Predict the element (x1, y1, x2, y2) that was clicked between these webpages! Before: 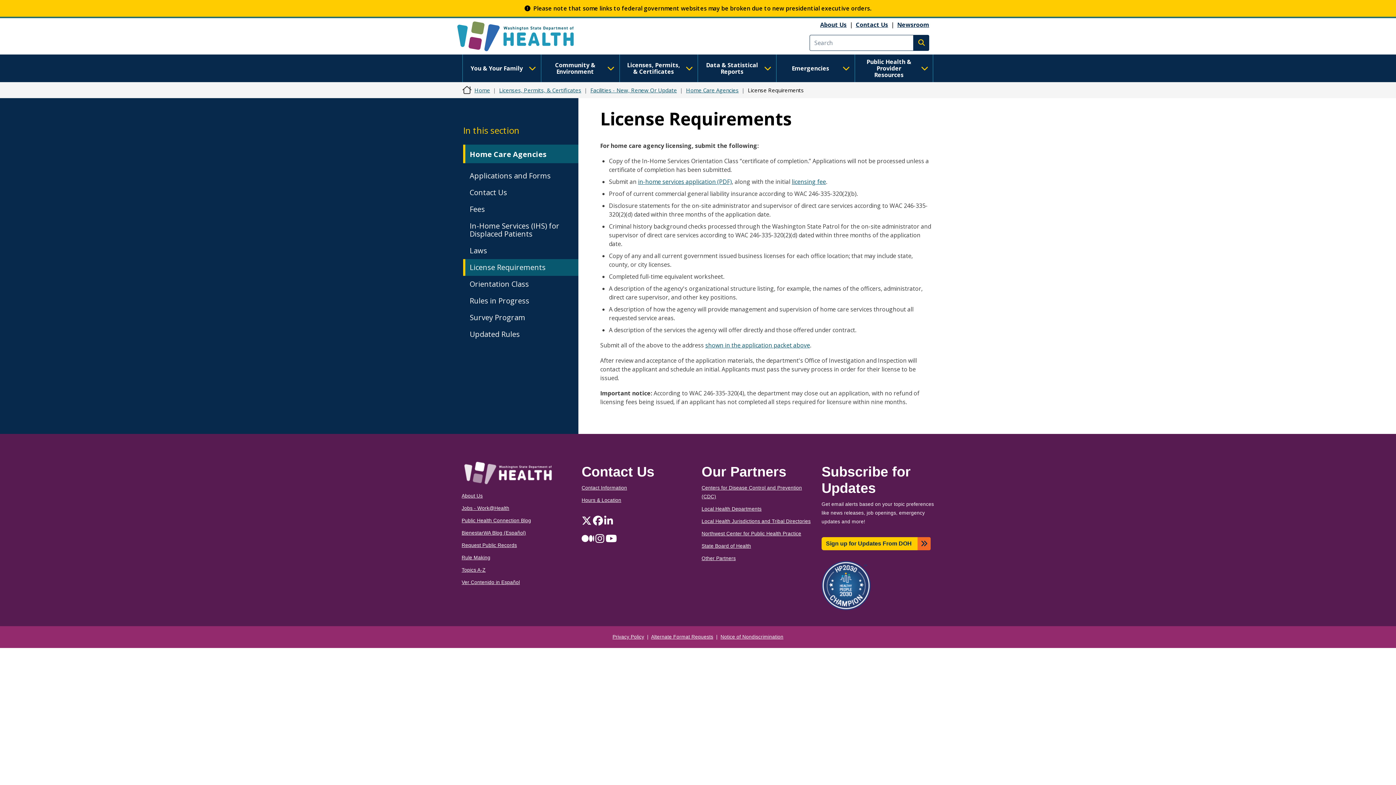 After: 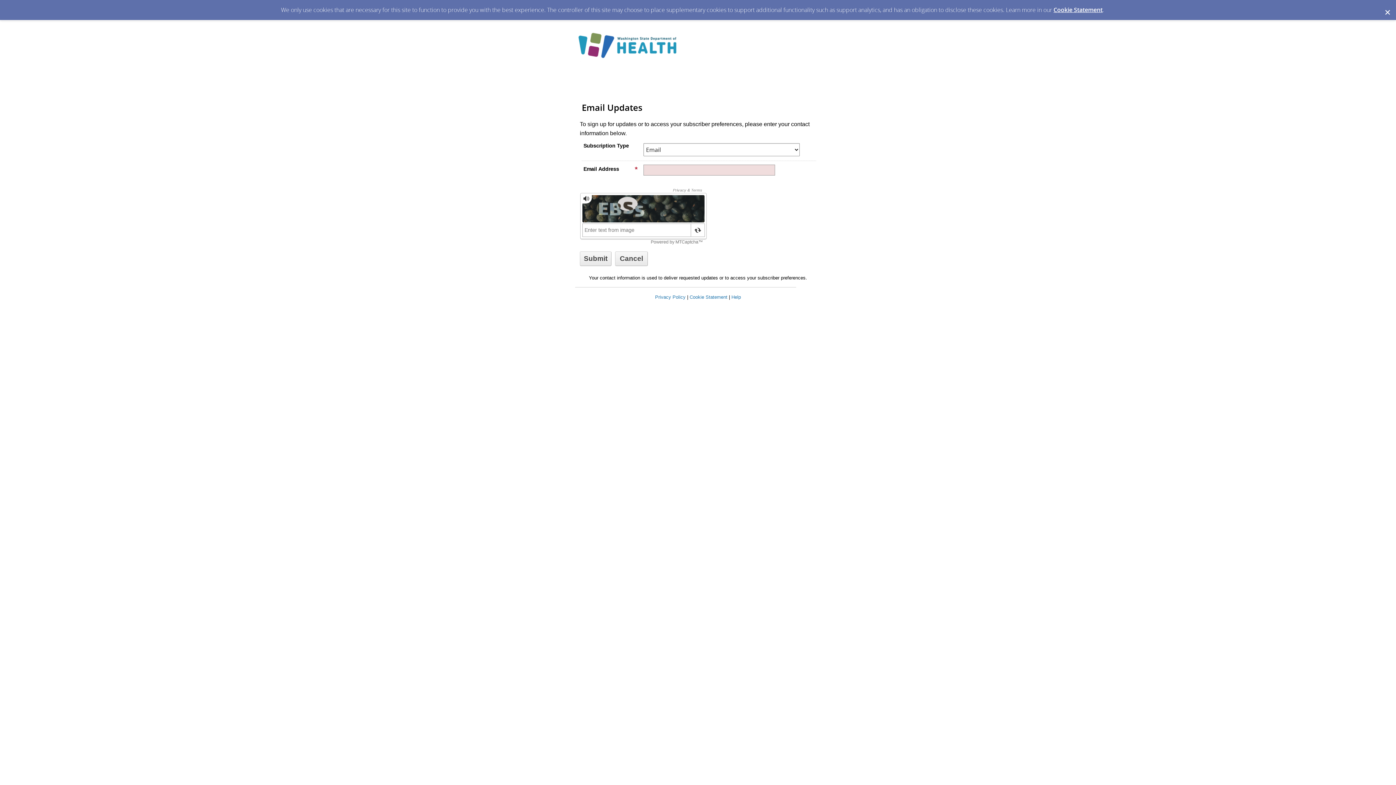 Action: bbox: (821, 537, 930, 550) label: Sign up for Updates From DOH